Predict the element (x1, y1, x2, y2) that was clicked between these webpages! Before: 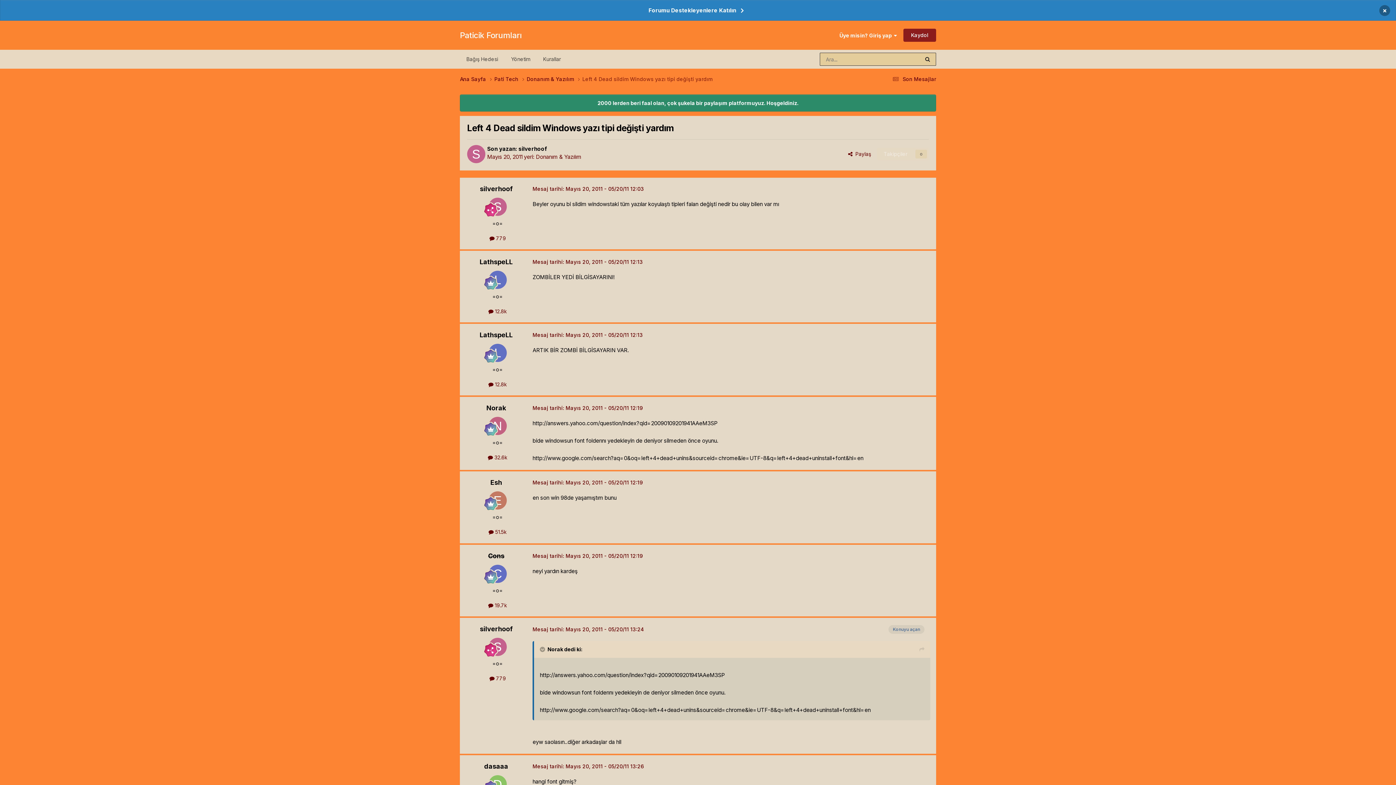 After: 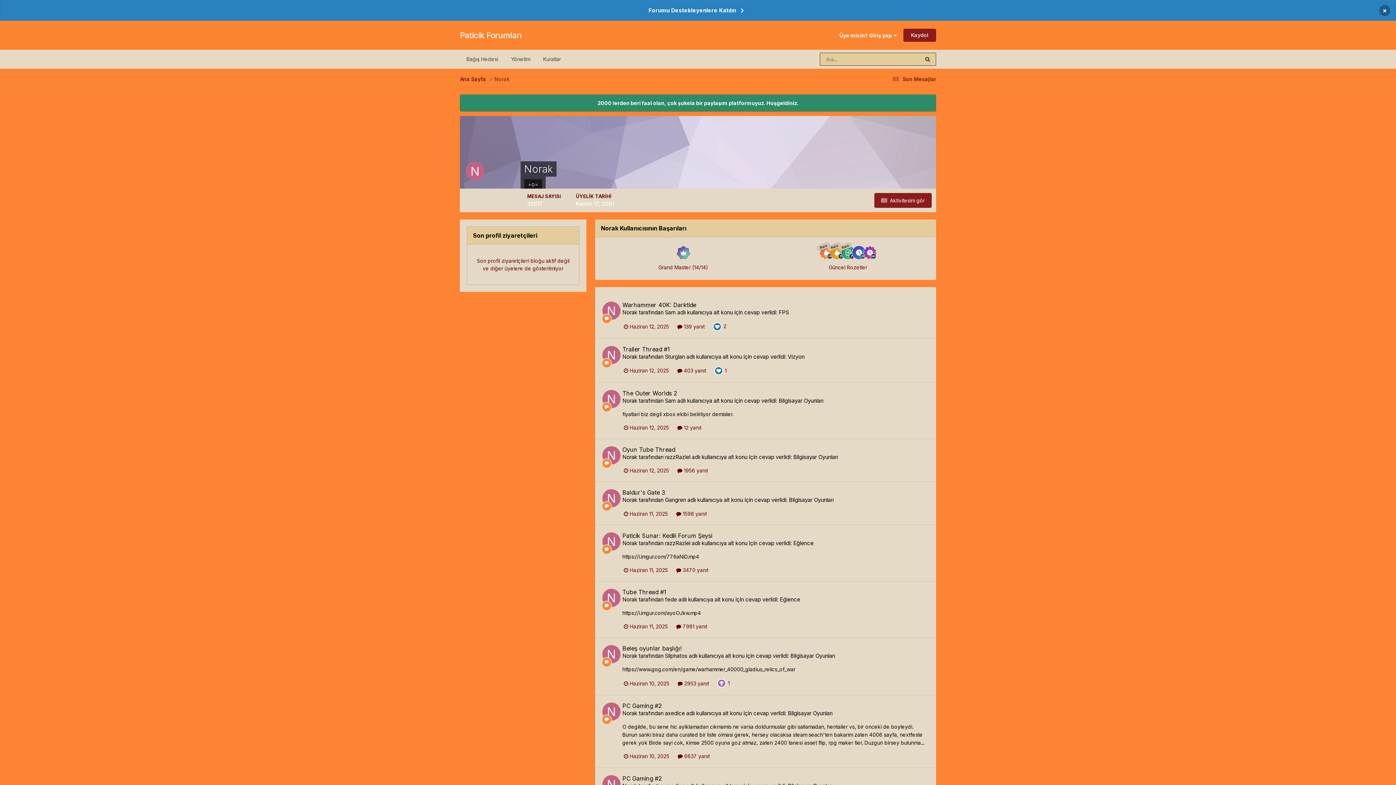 Action: bbox: (488, 417, 506, 435)